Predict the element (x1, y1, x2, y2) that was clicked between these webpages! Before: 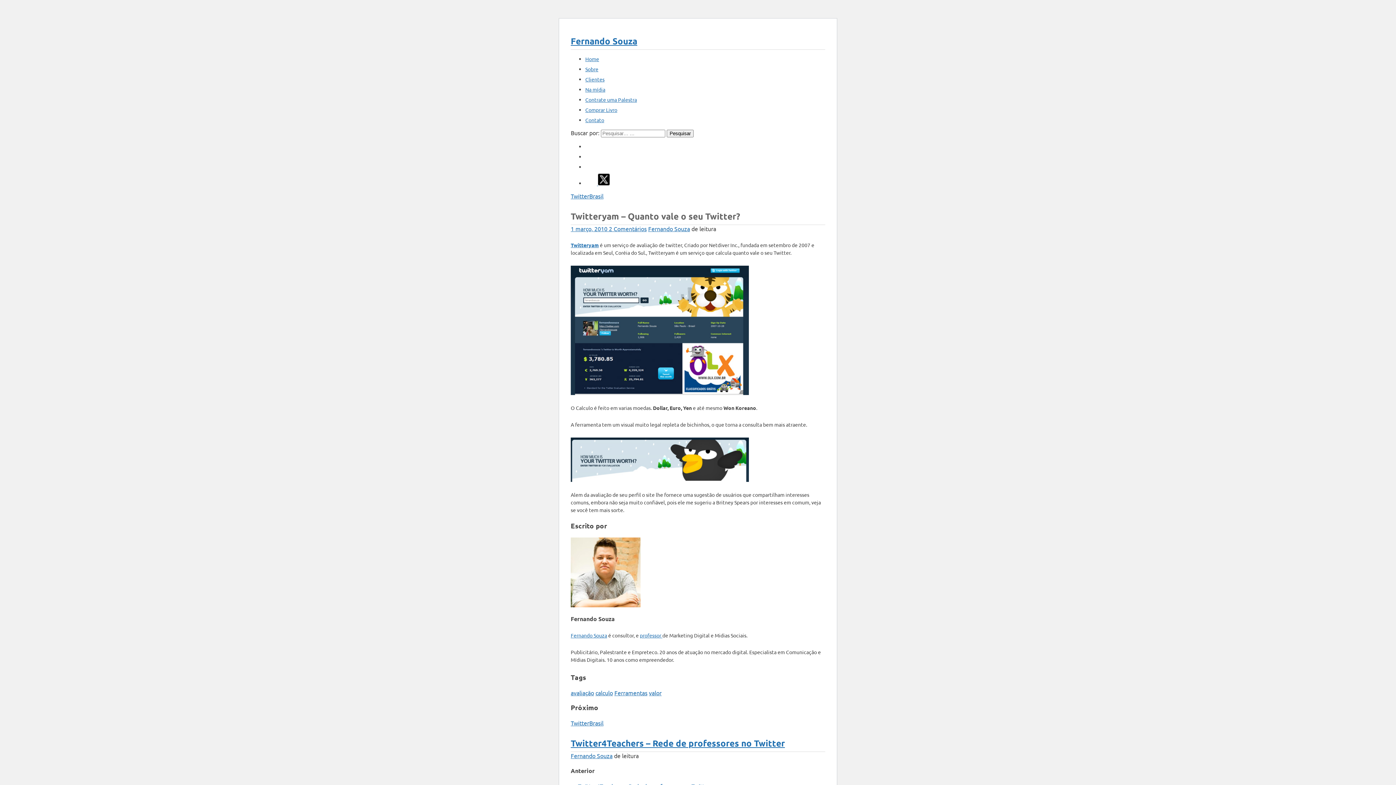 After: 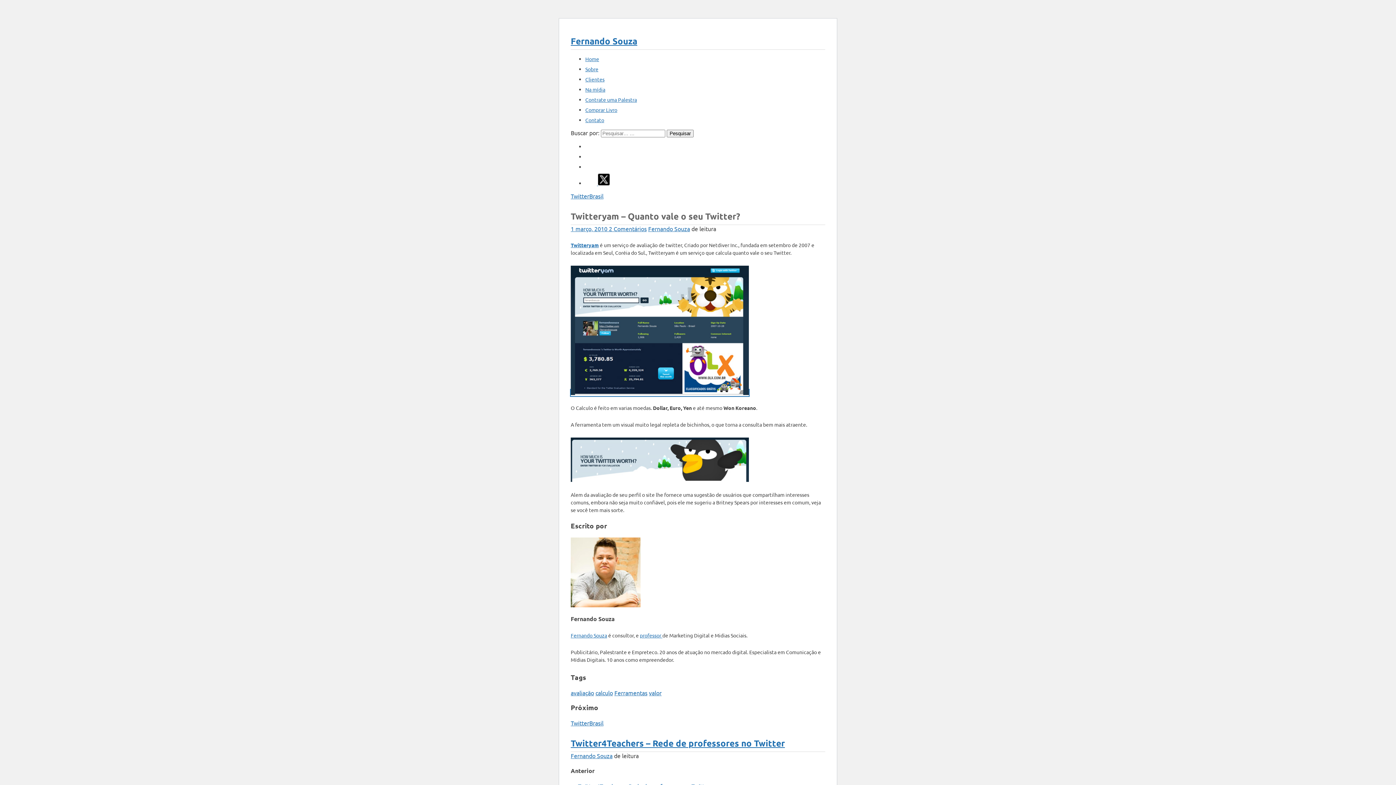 Action: bbox: (570, 389, 749, 396)